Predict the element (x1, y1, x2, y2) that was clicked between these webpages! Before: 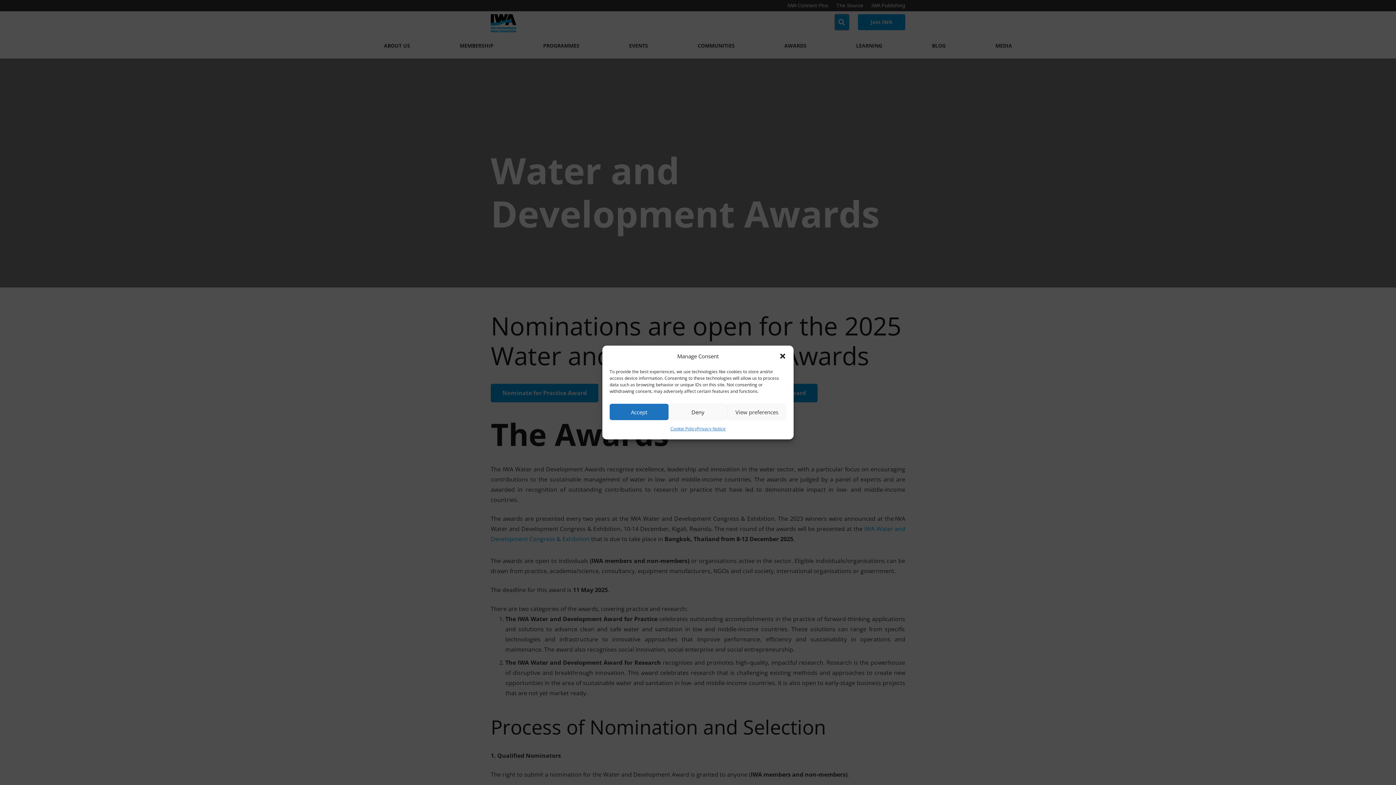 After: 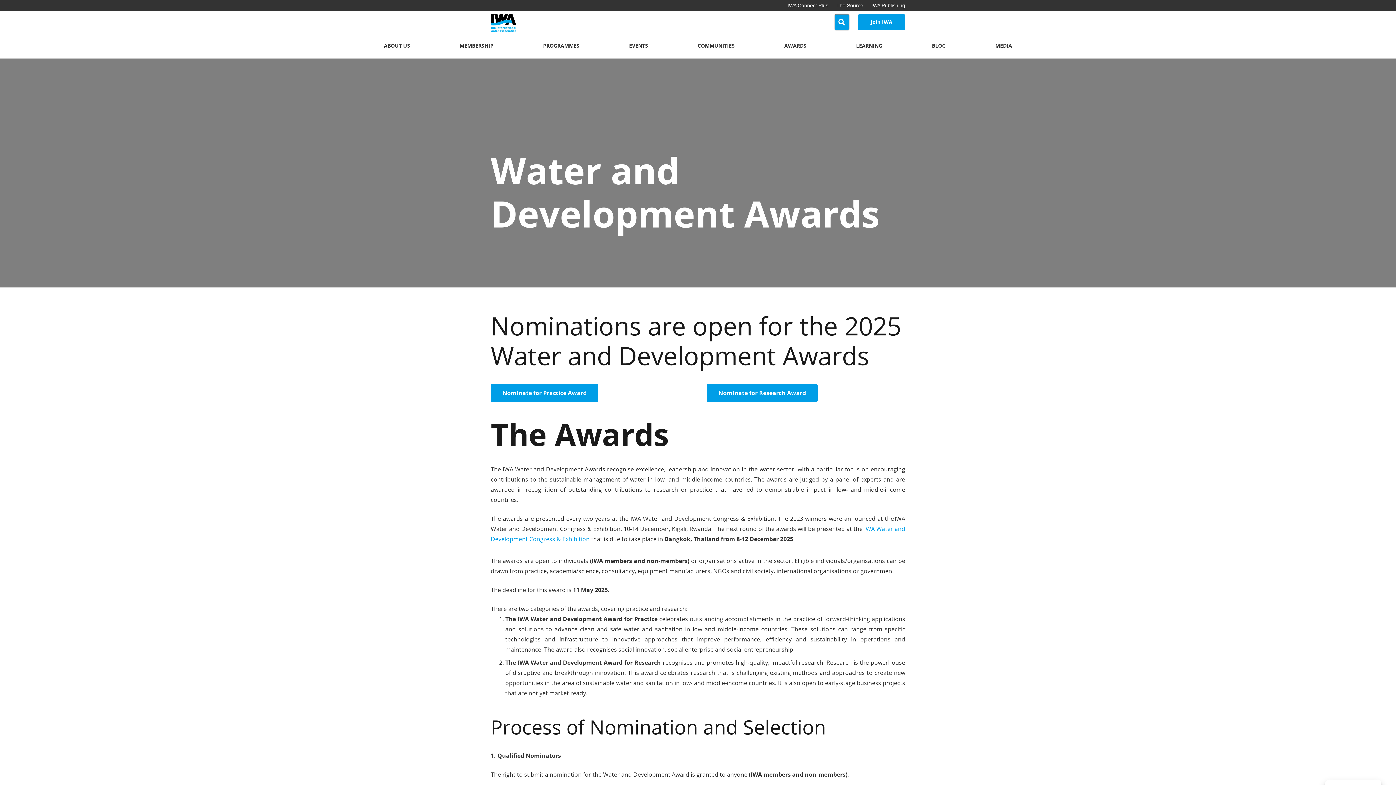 Action: label: Deny bbox: (668, 404, 727, 420)